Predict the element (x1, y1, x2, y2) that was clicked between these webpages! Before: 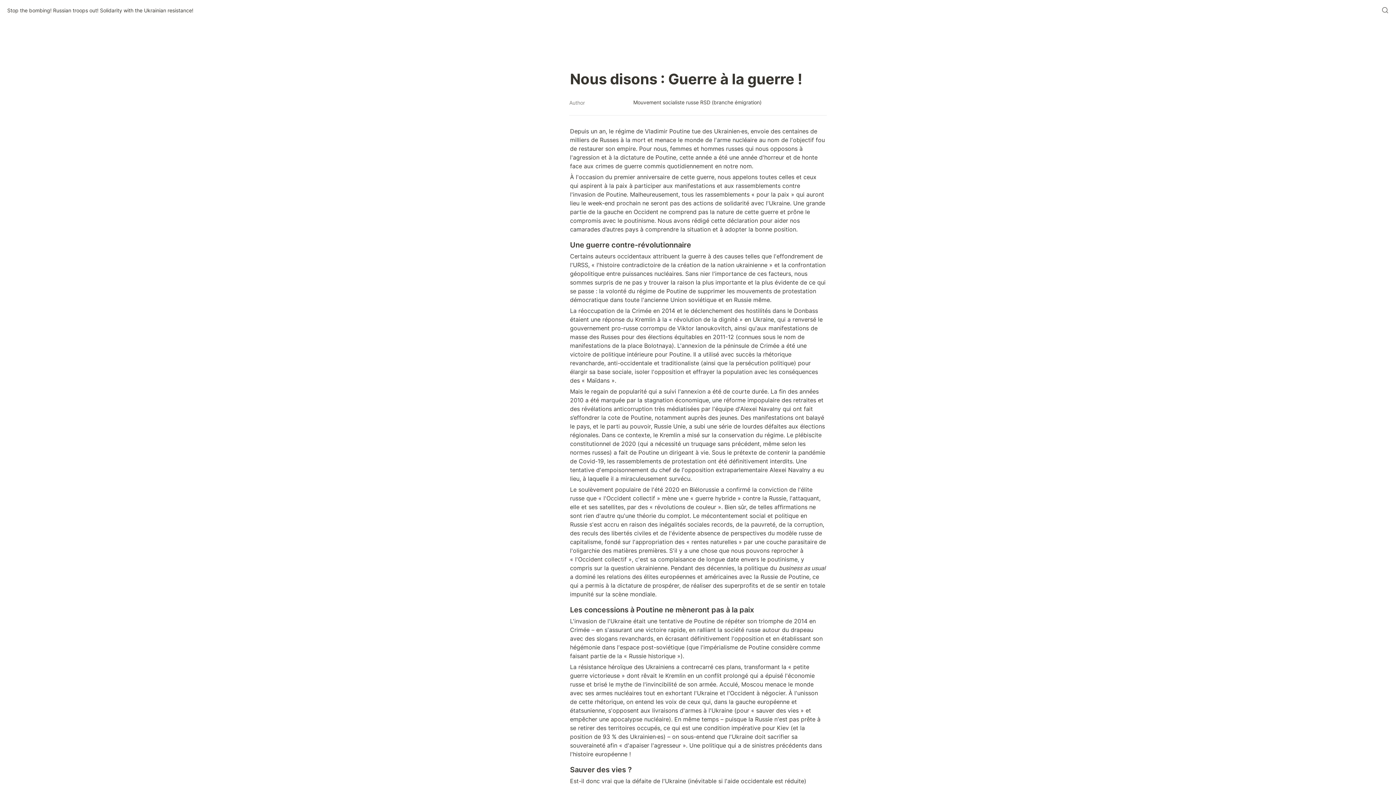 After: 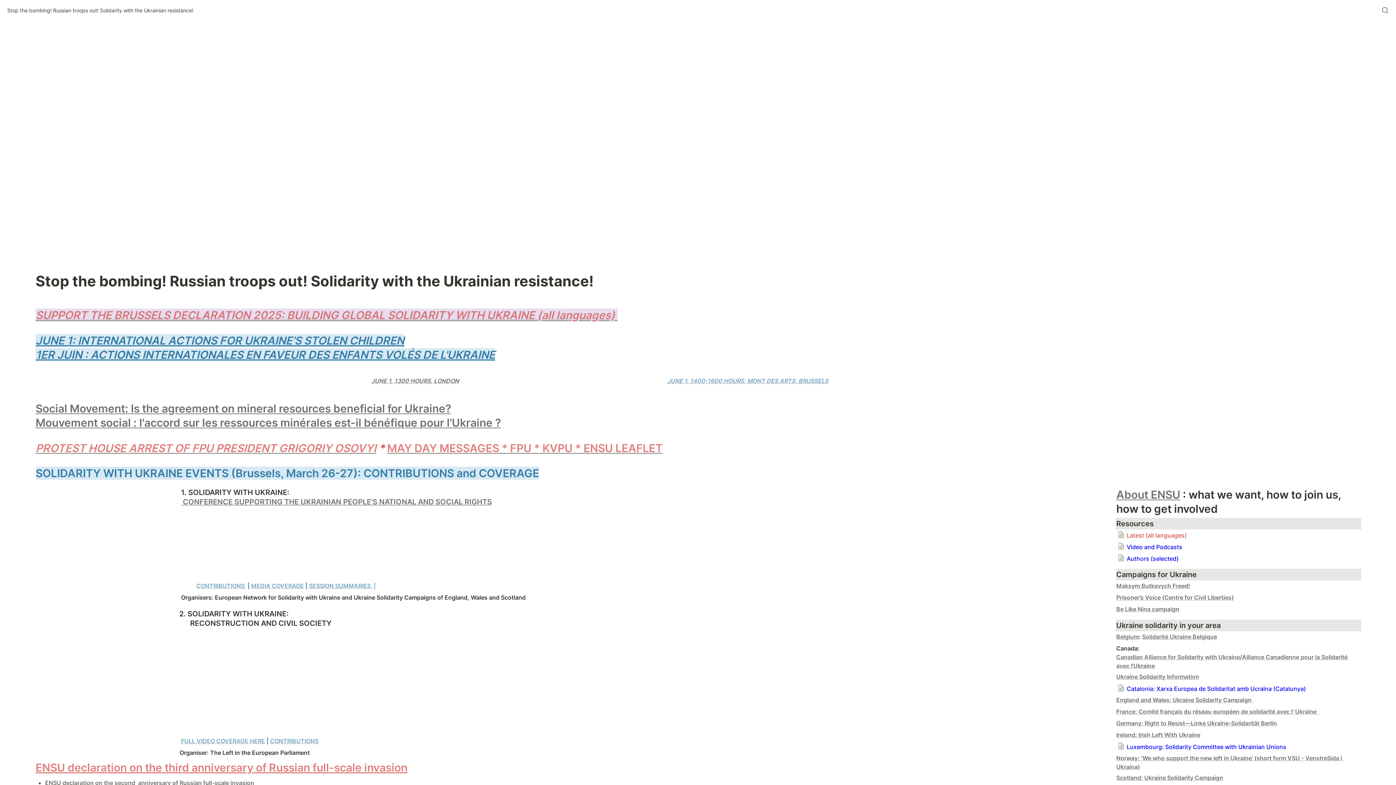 Action: bbox: (5, 5, 195, 14) label: Stop the bombing! Russian troops out! Solidarity with the Ukrainian resistance!